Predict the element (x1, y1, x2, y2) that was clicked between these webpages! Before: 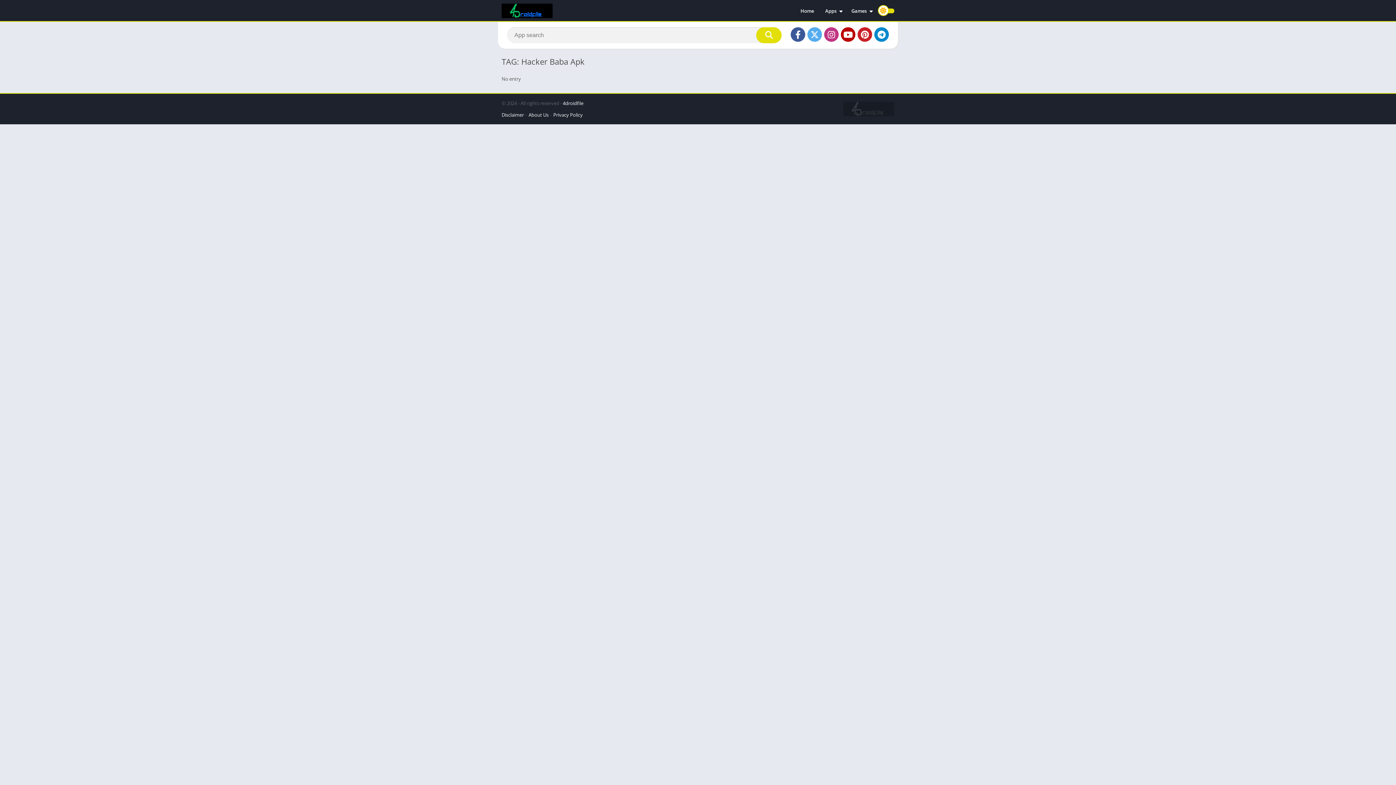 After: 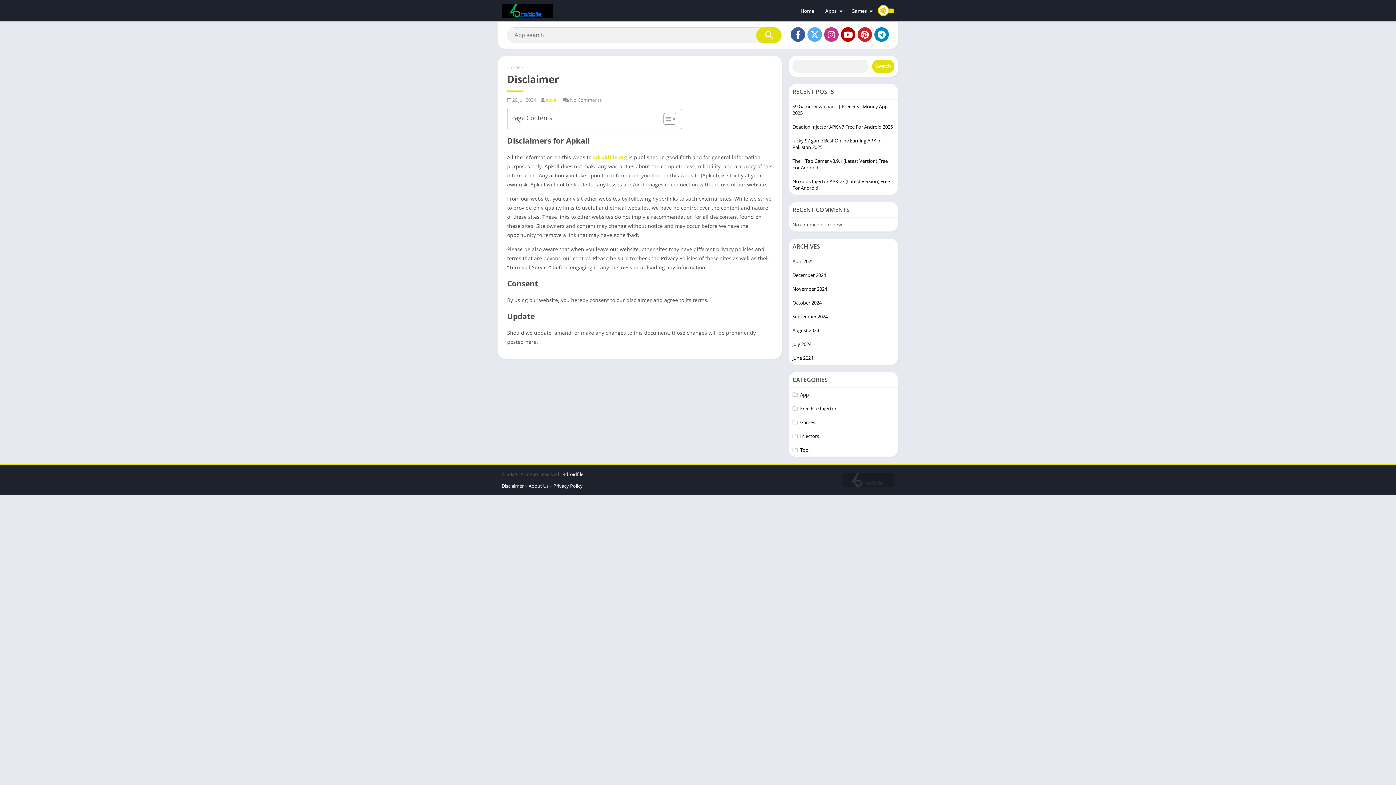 Action: label: Disclaimer bbox: (501, 111, 524, 118)